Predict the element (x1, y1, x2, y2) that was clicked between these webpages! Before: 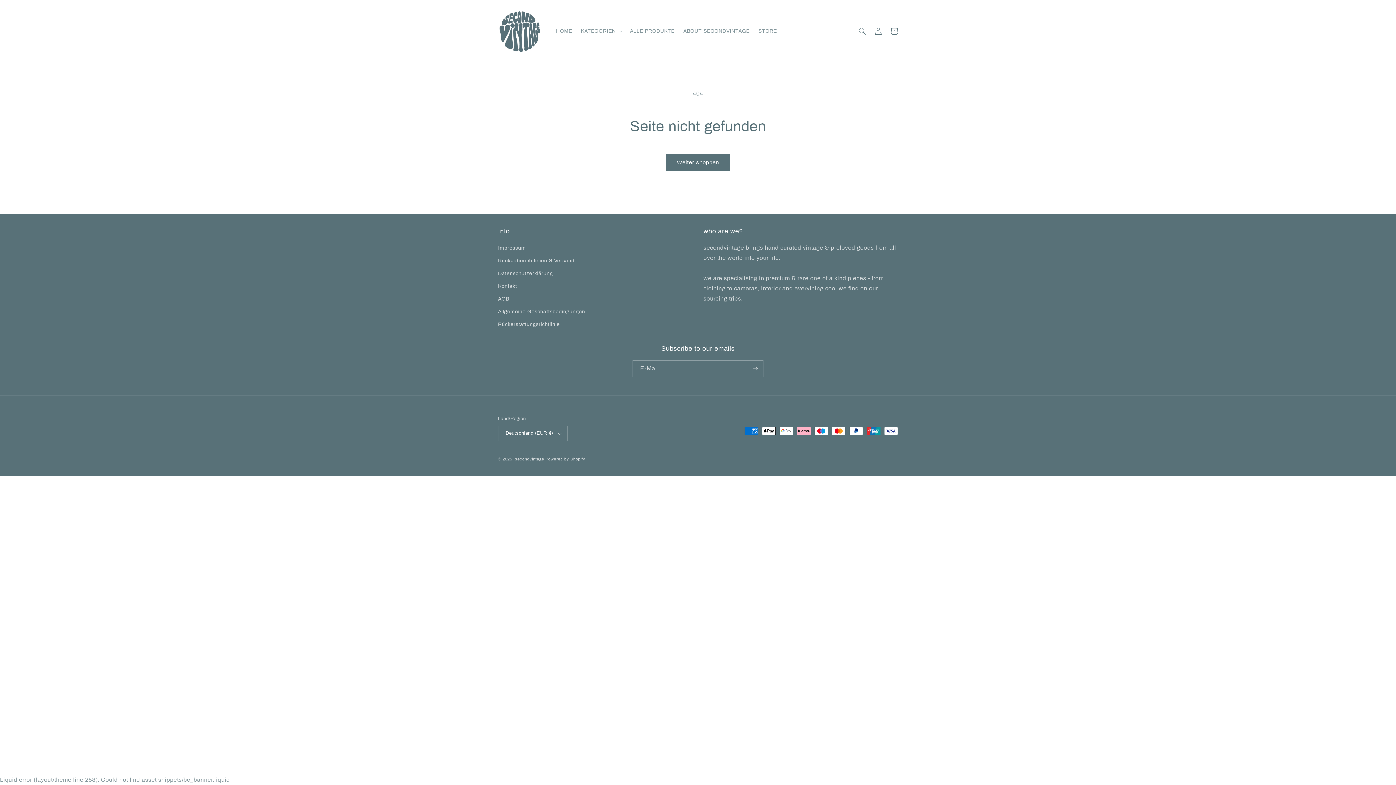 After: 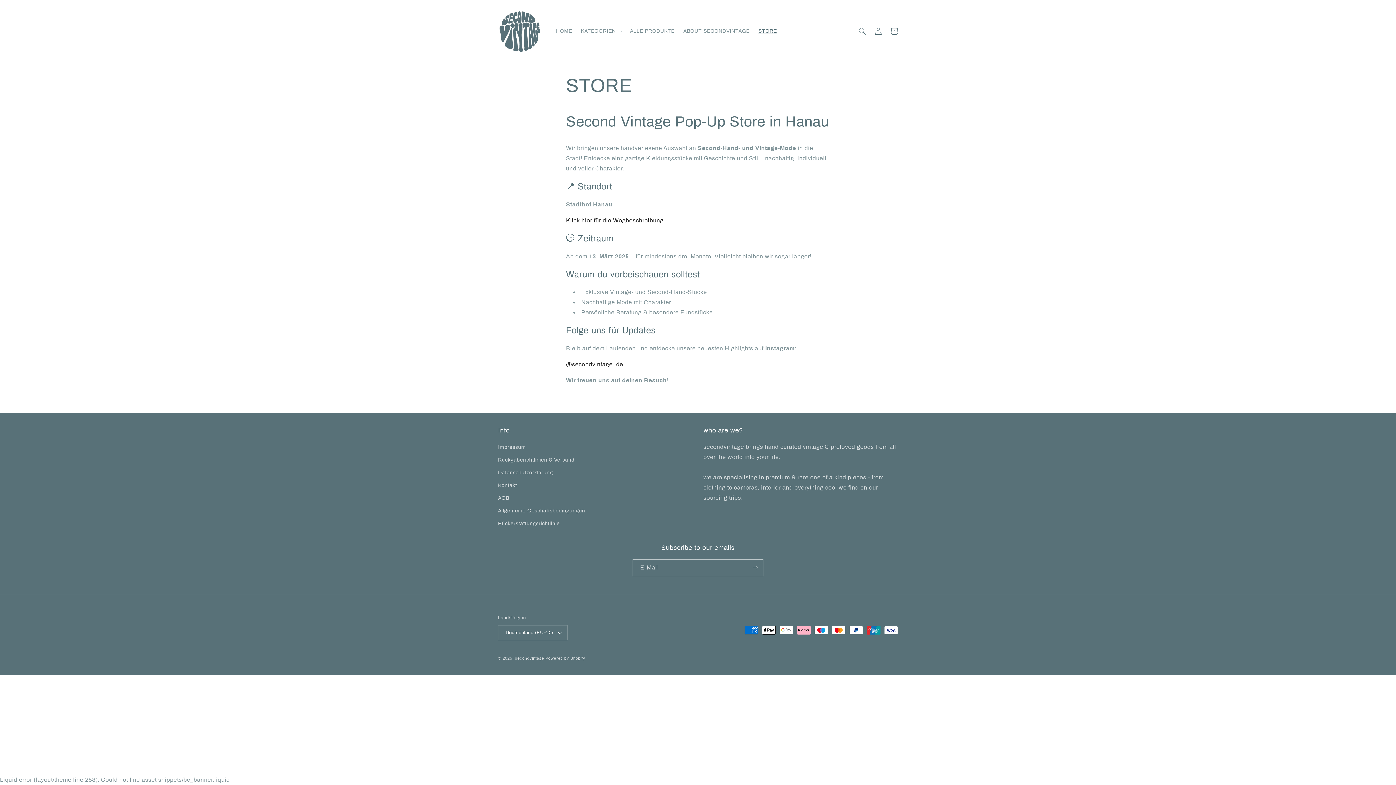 Action: label: STORE bbox: (754, 23, 781, 39)